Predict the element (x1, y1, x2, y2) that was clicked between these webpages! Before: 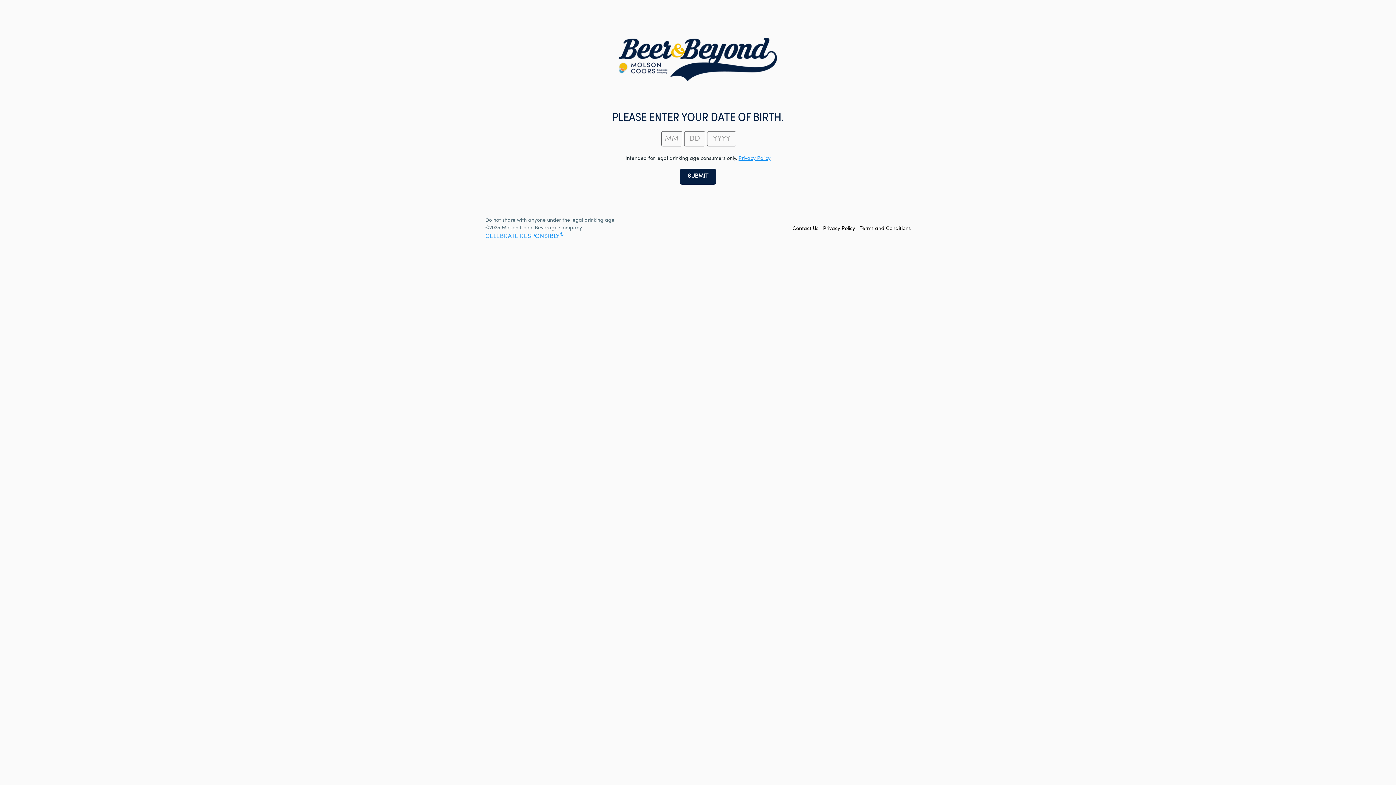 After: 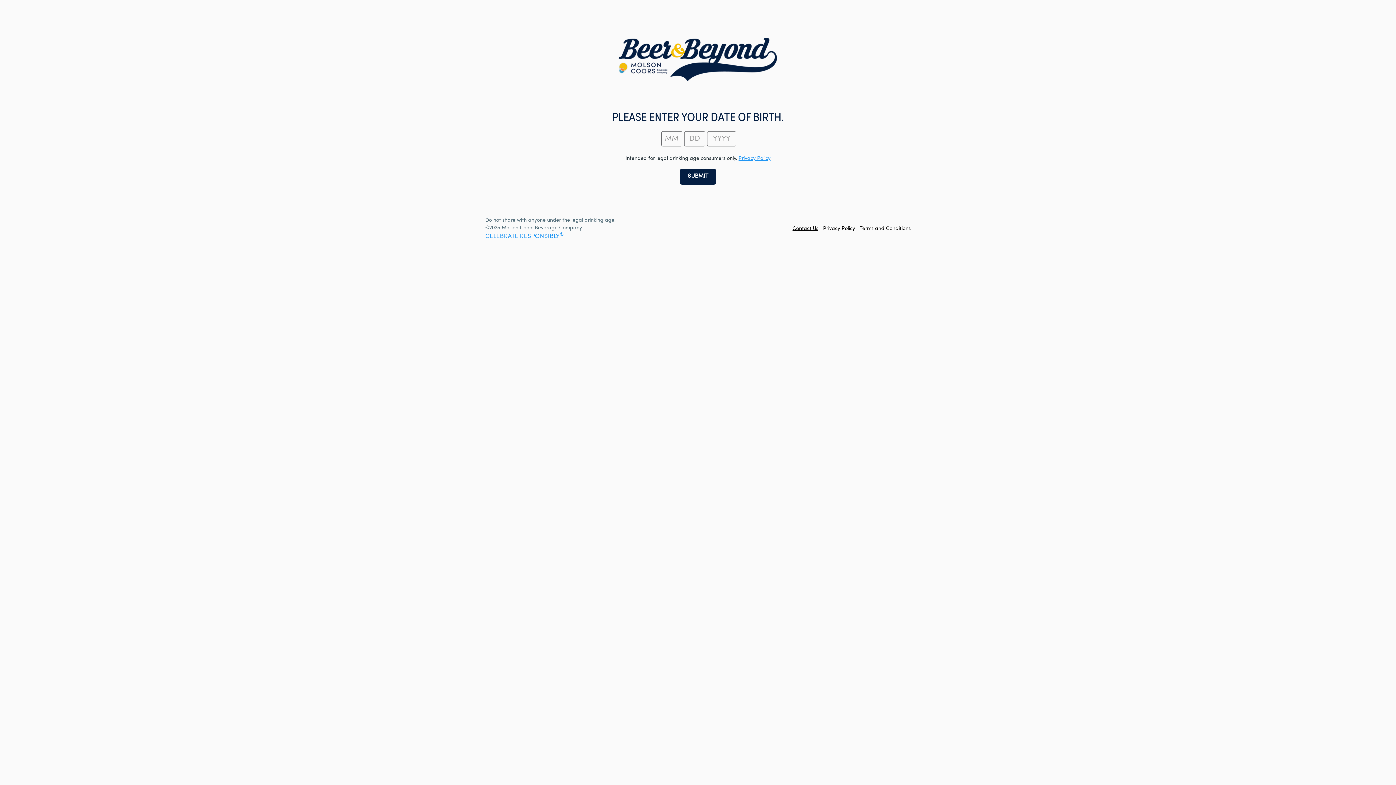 Action: label: Contact Us bbox: (792, 226, 818, 231)